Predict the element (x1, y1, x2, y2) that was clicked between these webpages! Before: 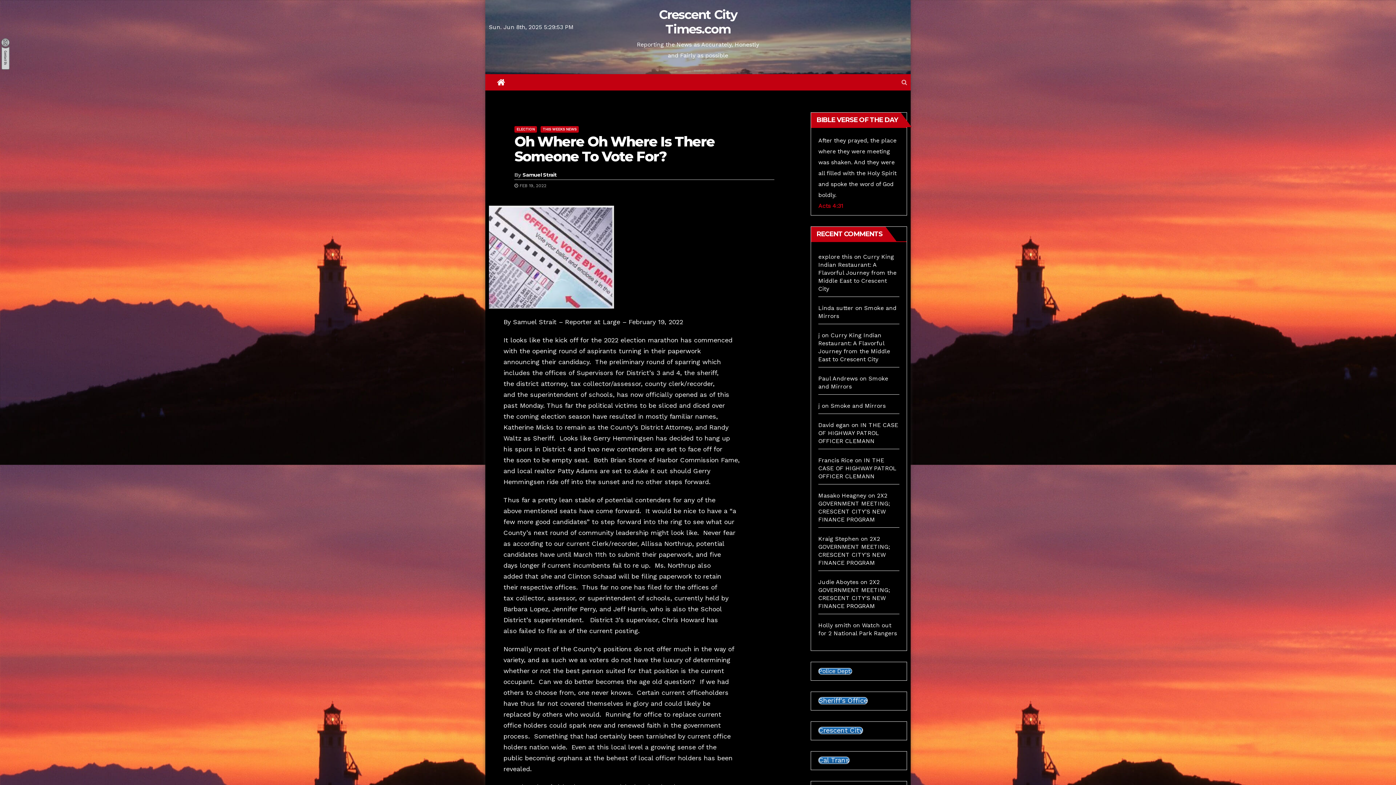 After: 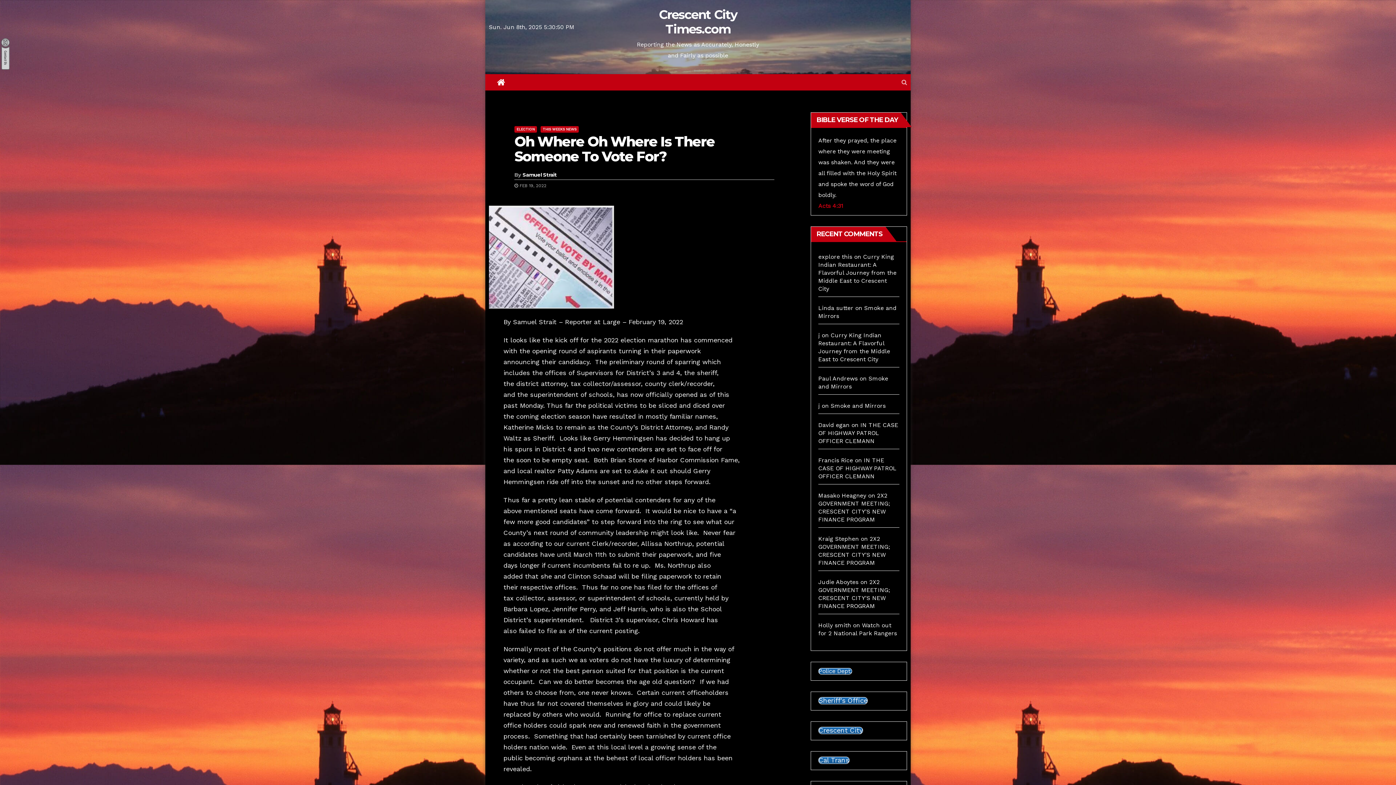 Action: bbox: (489, 205, 800, 308)